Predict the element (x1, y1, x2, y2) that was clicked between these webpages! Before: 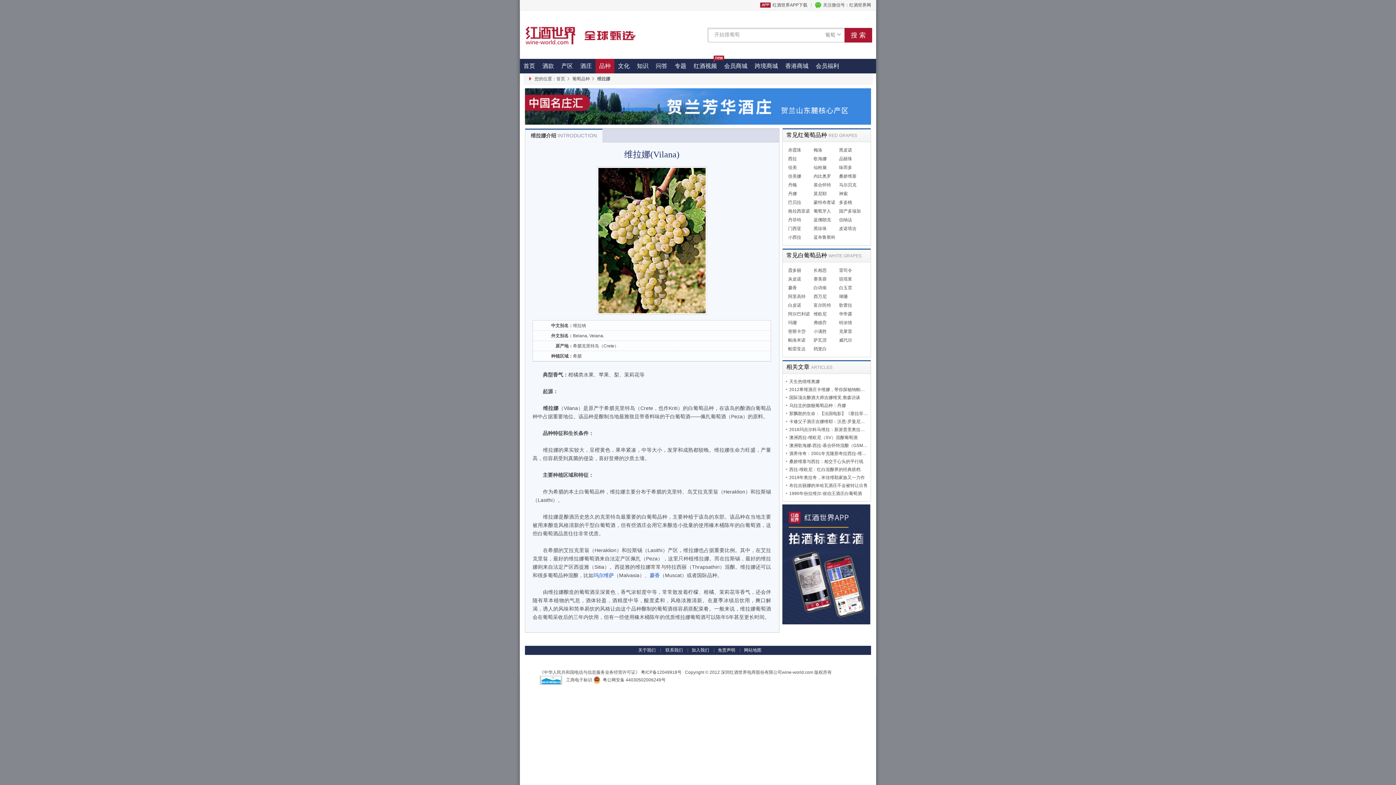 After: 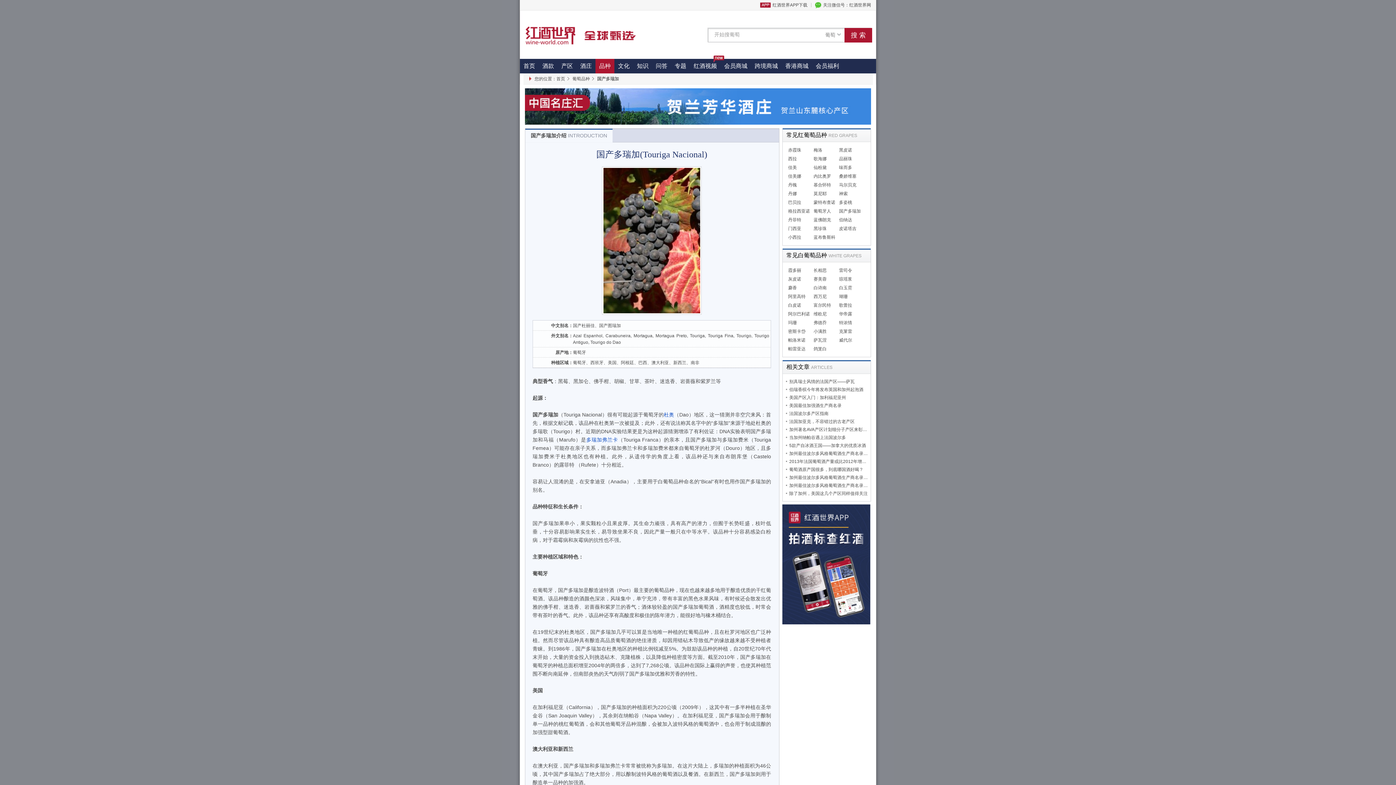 Action: bbox: (839, 208, 861, 213) label: 国产多瑞加